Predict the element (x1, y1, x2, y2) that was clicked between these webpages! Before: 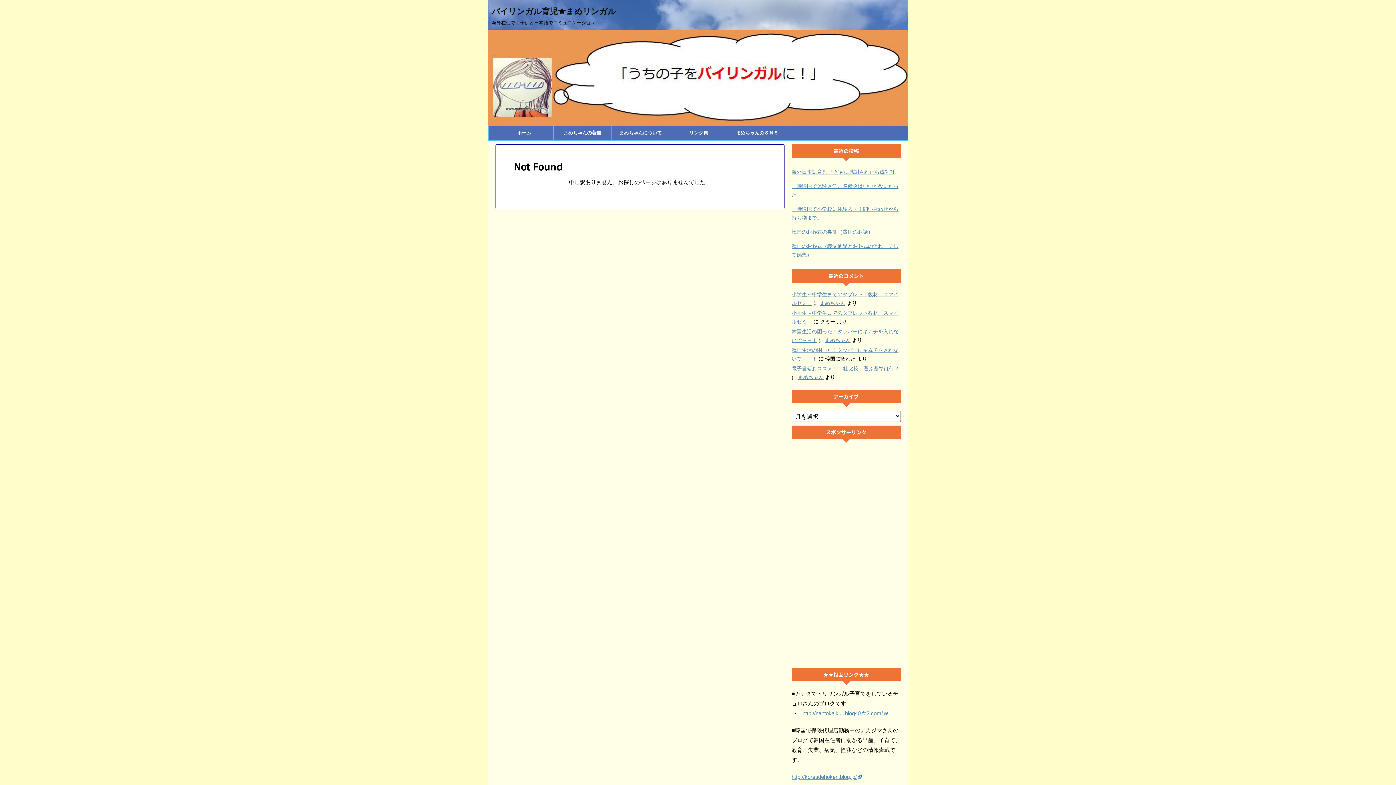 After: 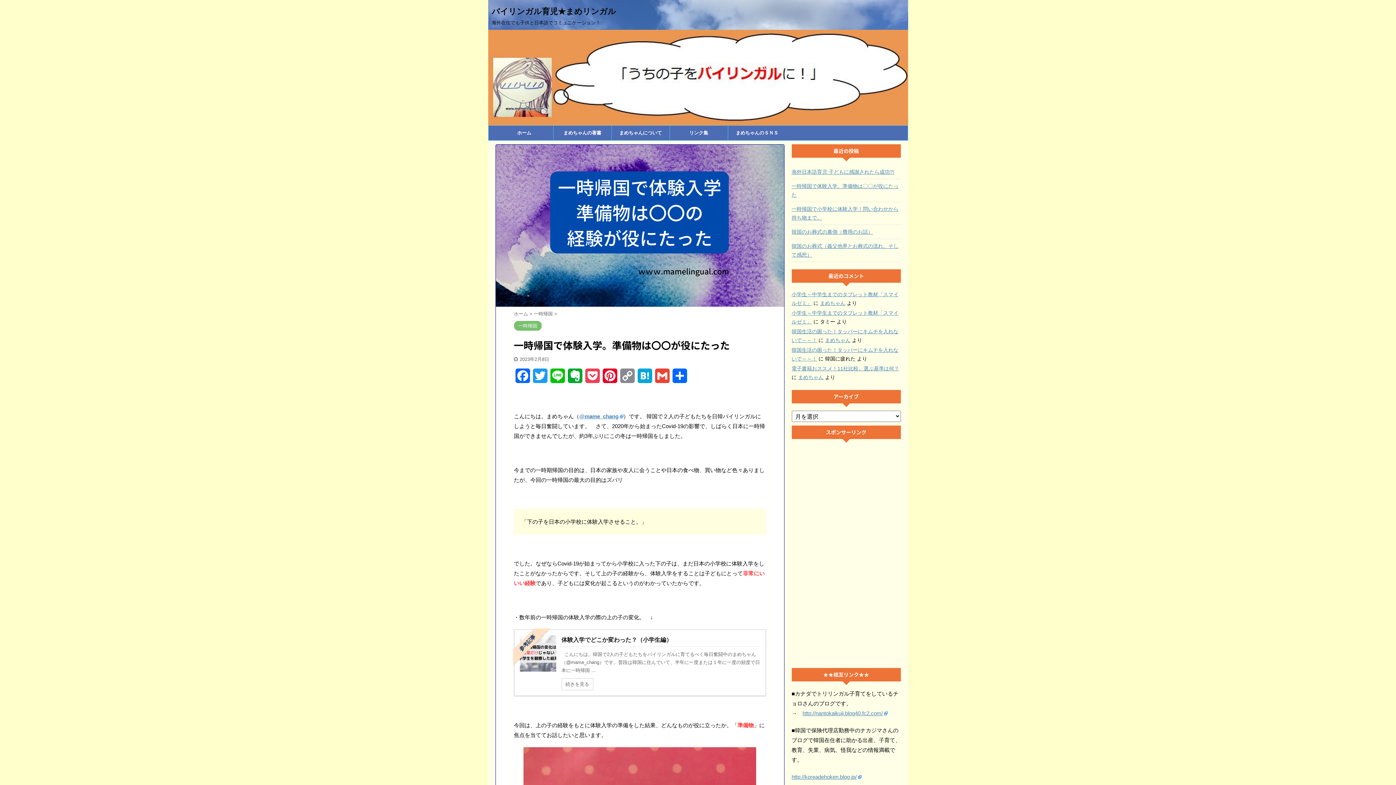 Action: bbox: (791, 179, 900, 200) label: 一時帰国で体験入学。準備物は〇〇が役にたった